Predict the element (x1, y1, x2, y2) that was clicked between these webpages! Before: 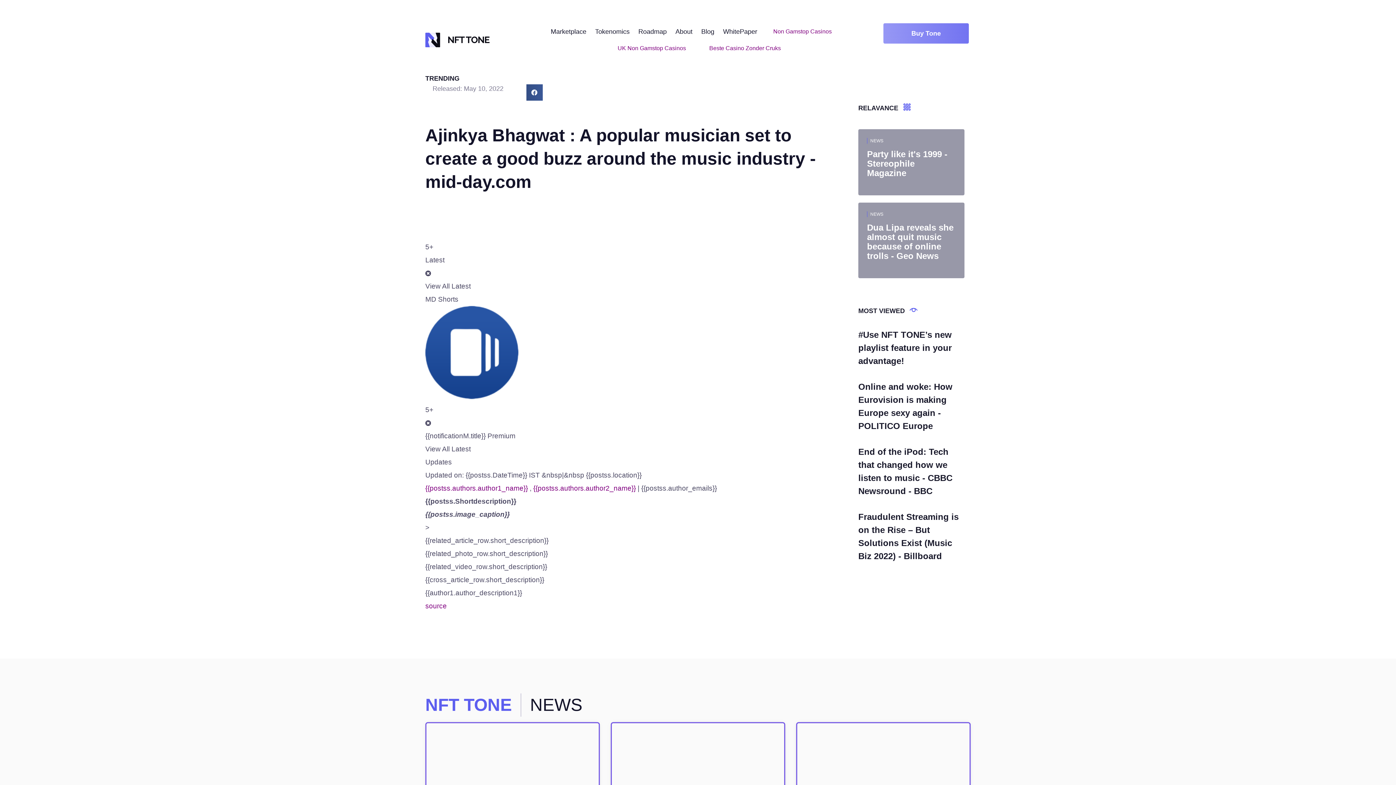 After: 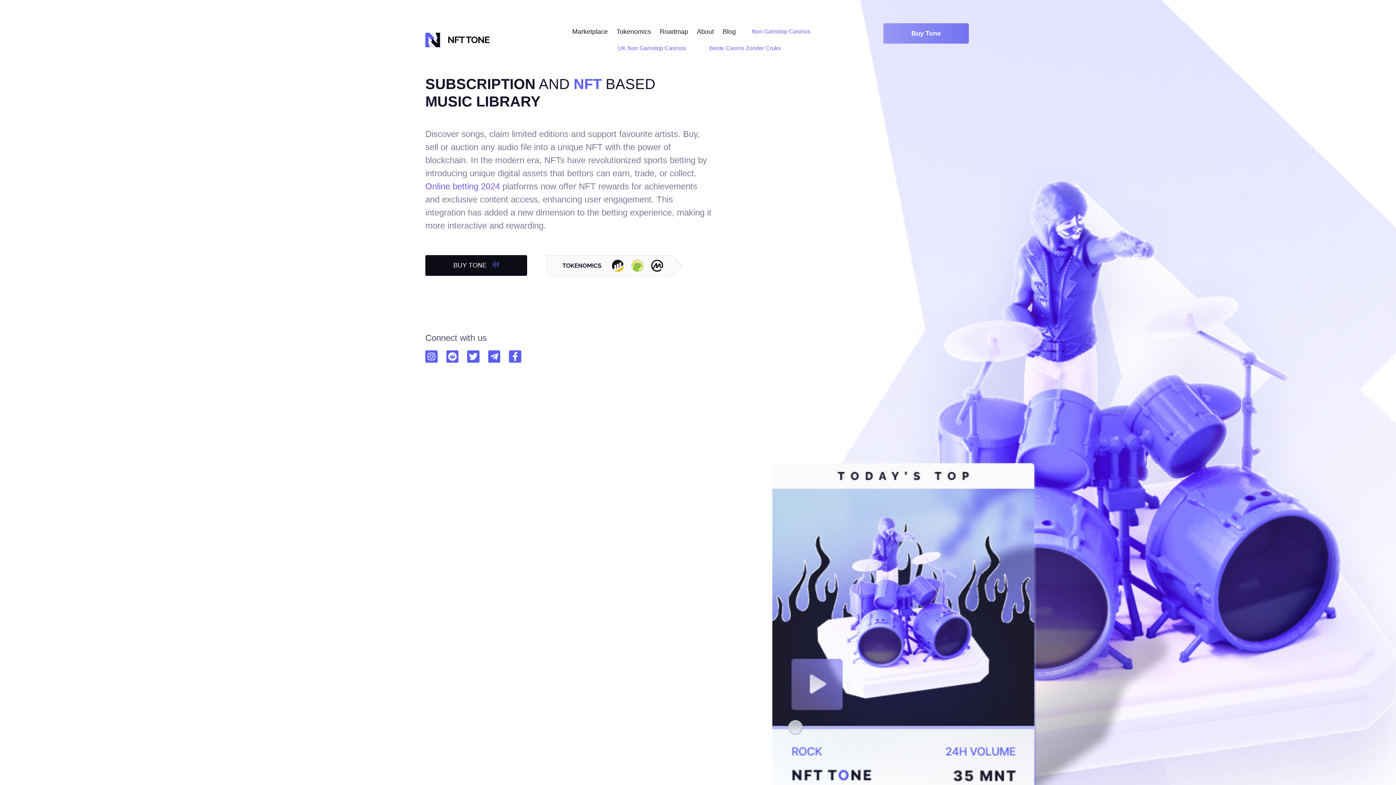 Action: label: {{postss.authors.author1_name}} bbox: (425, 484, 528, 492)